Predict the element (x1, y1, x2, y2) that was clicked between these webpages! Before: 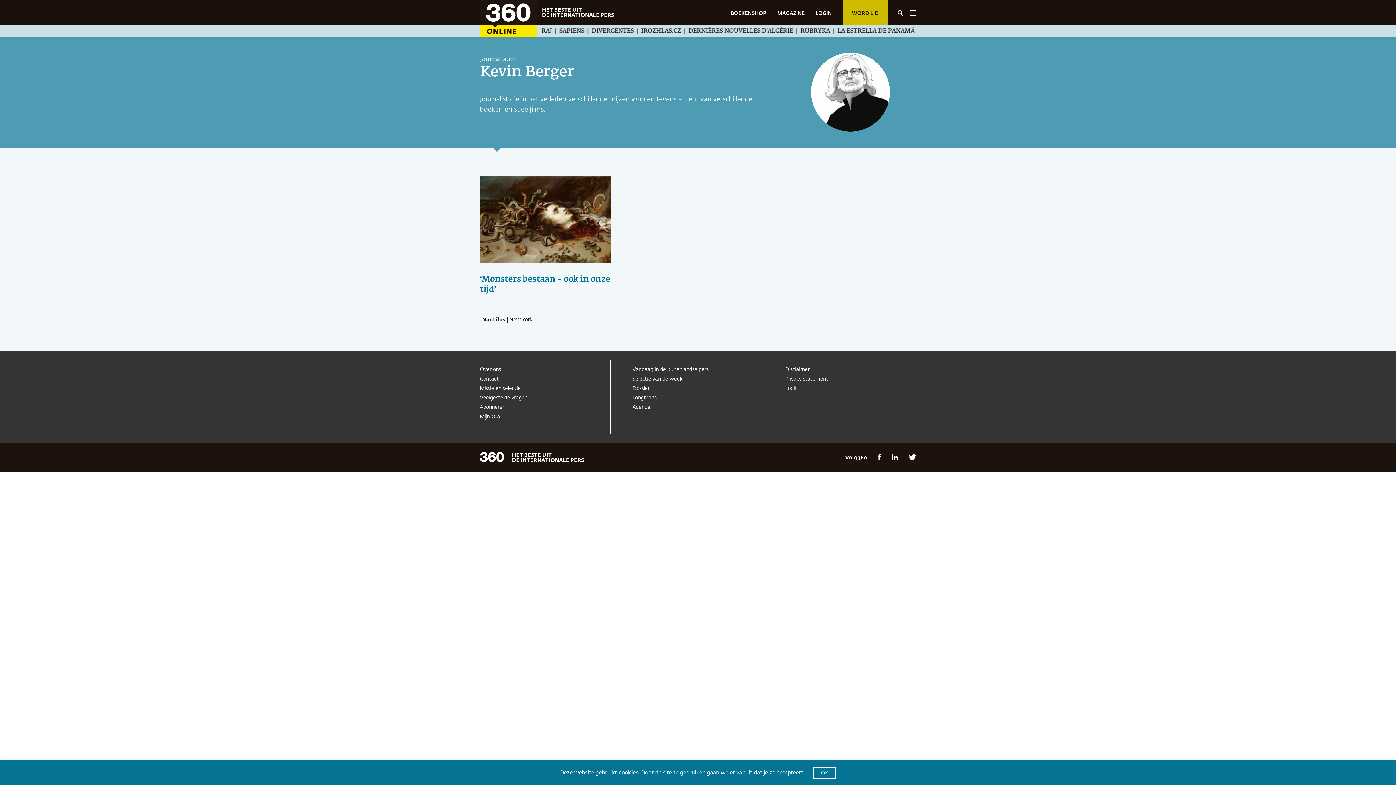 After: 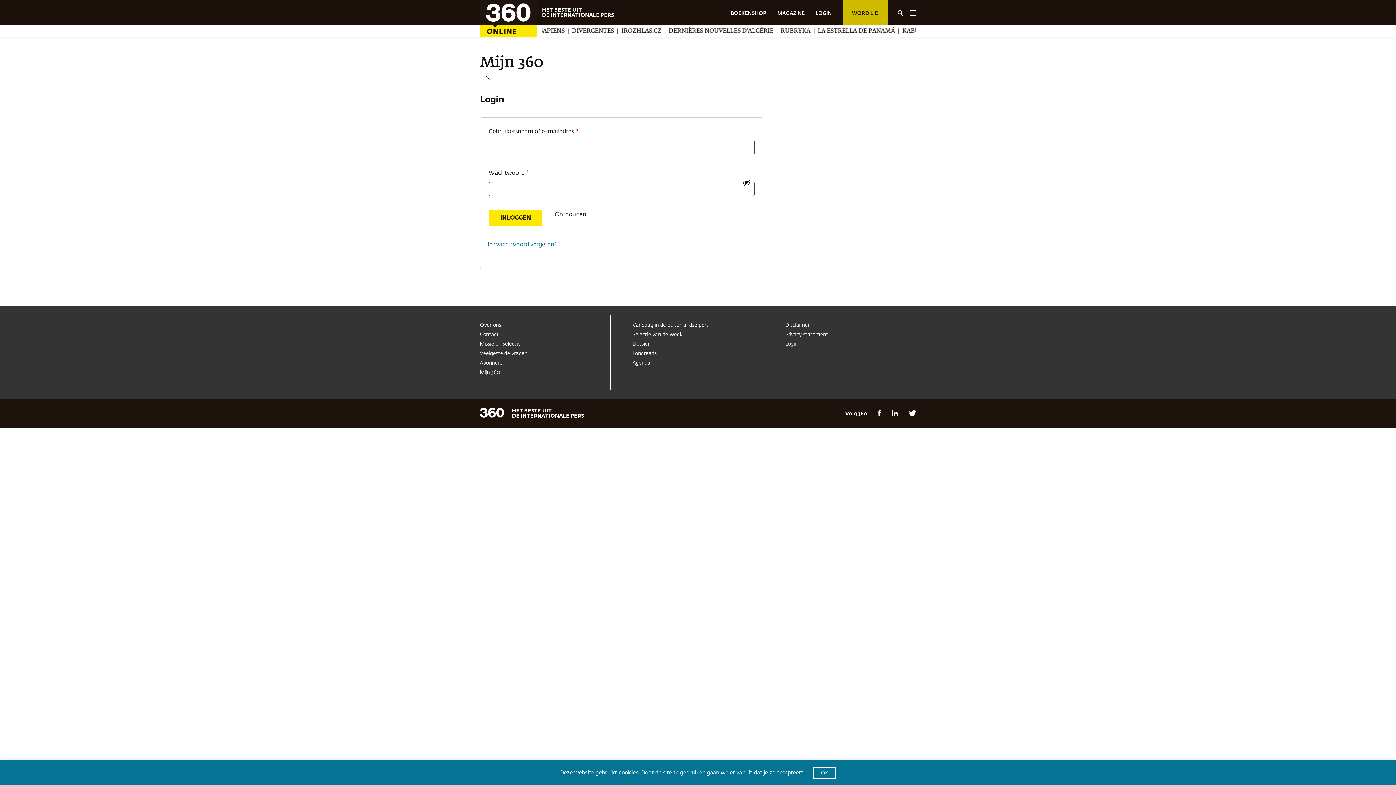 Action: label: LOGIN bbox: (815, 10, 832, 16)